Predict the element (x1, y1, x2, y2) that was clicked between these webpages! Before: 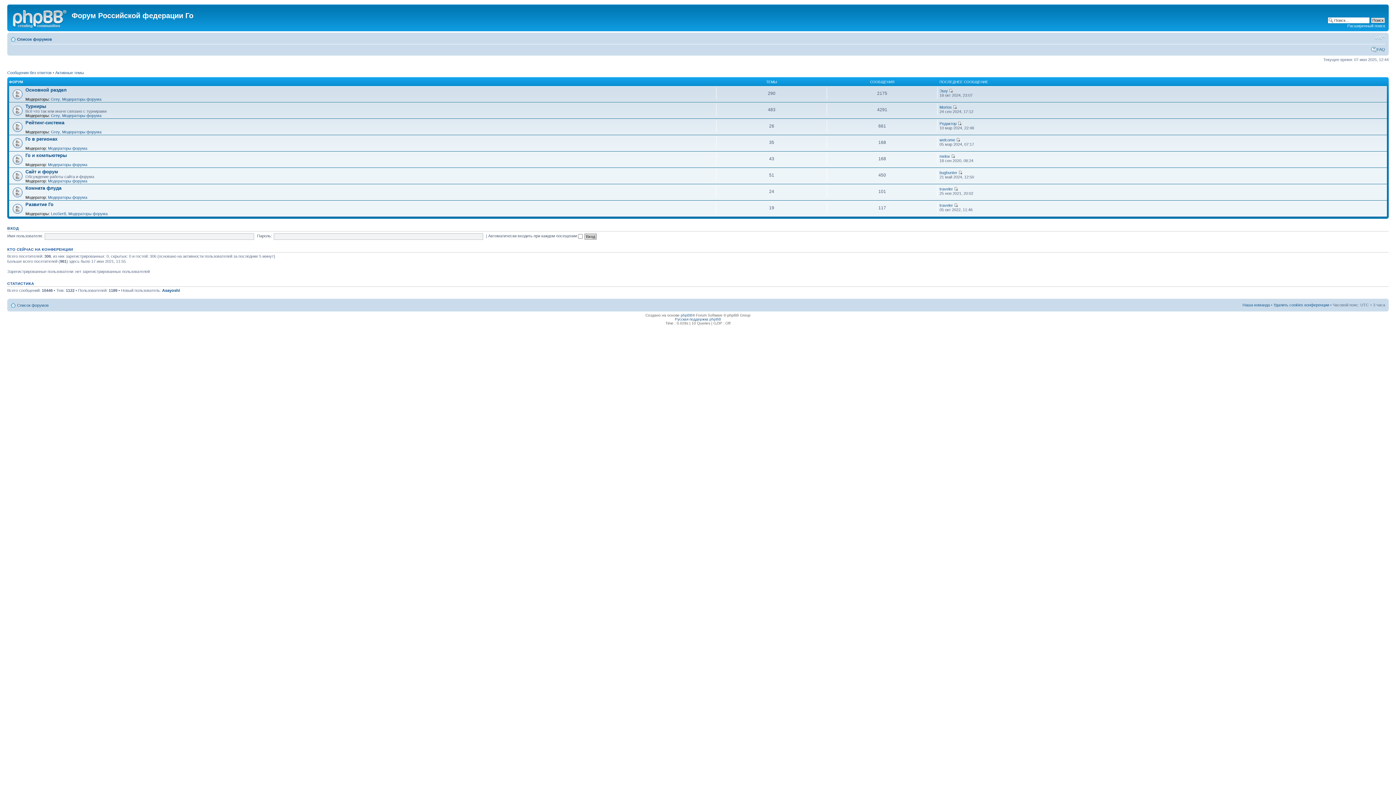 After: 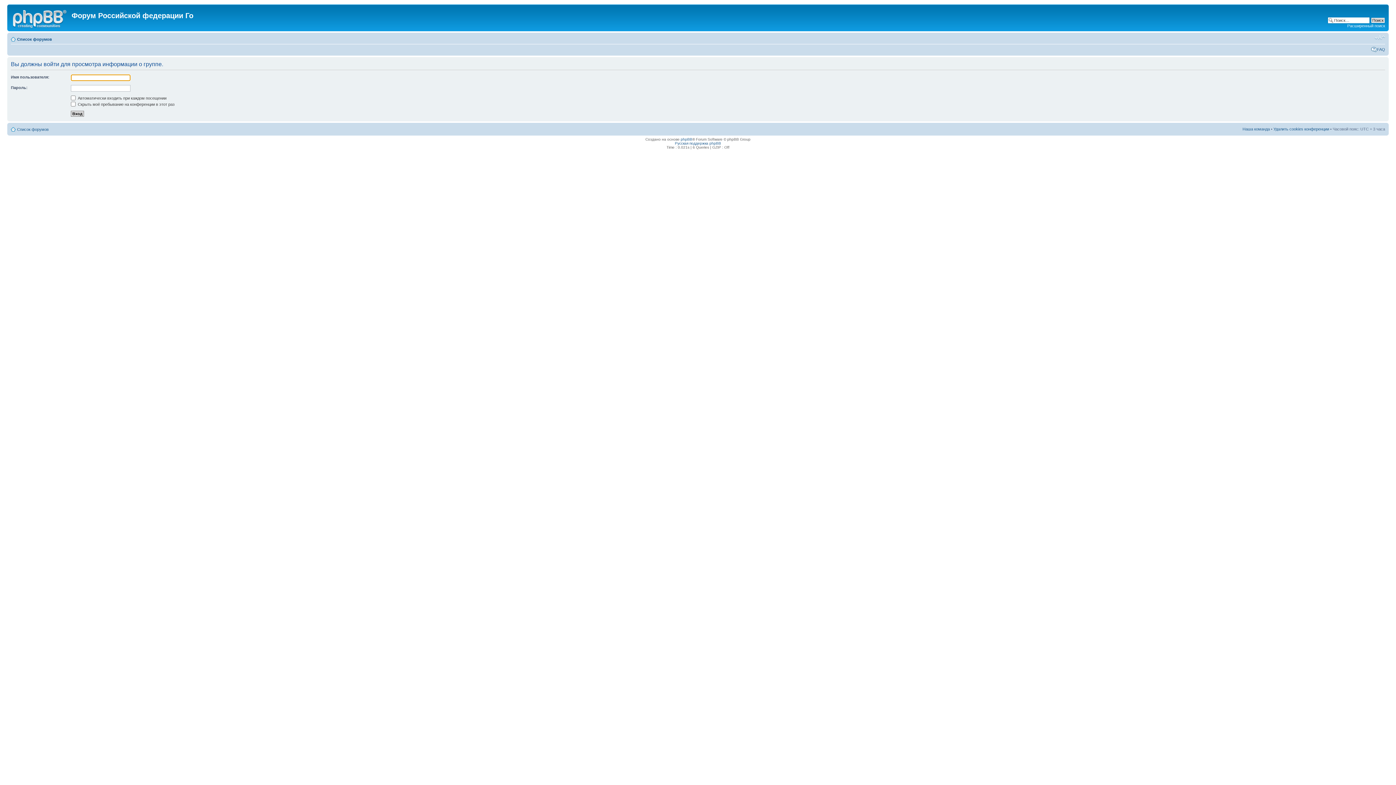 Action: label: Модераторы форума bbox: (48, 146, 87, 150)